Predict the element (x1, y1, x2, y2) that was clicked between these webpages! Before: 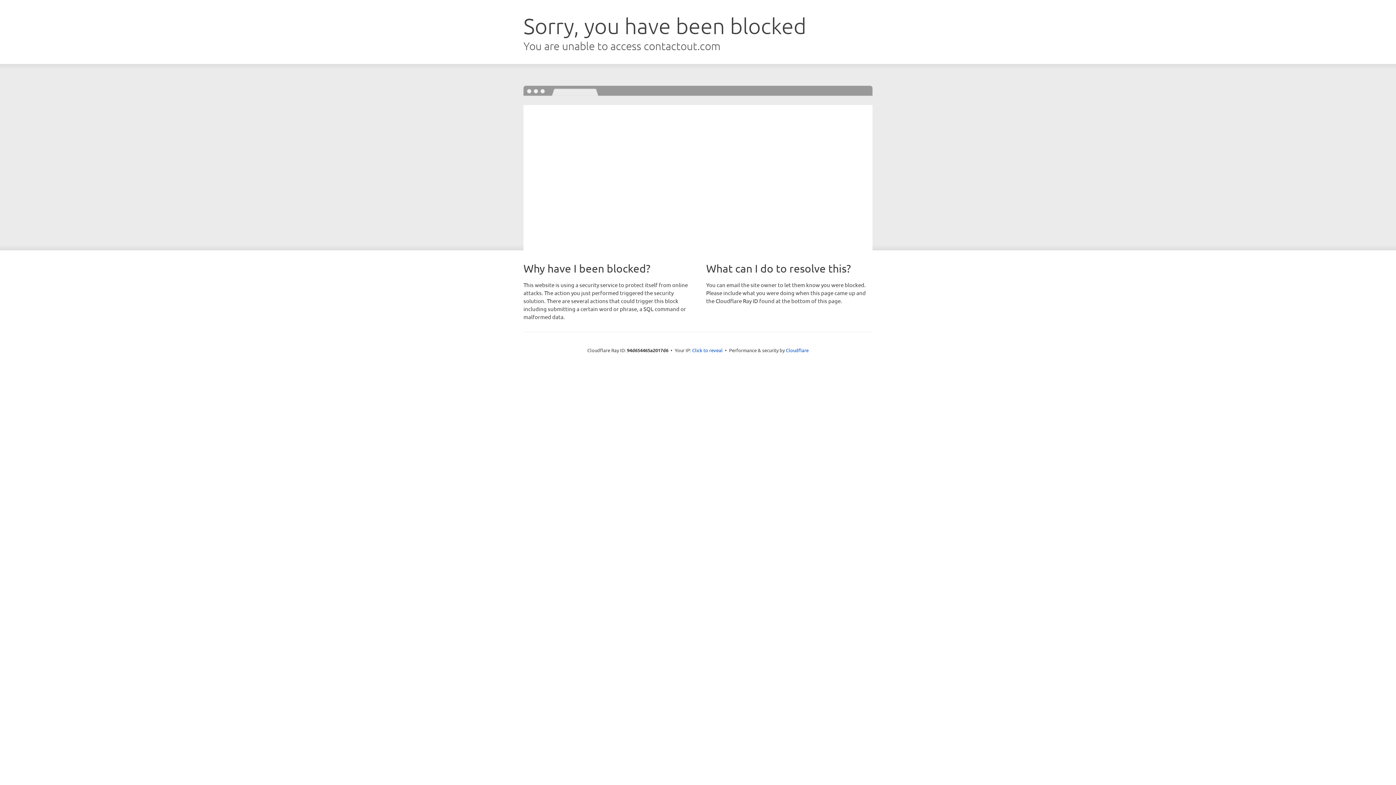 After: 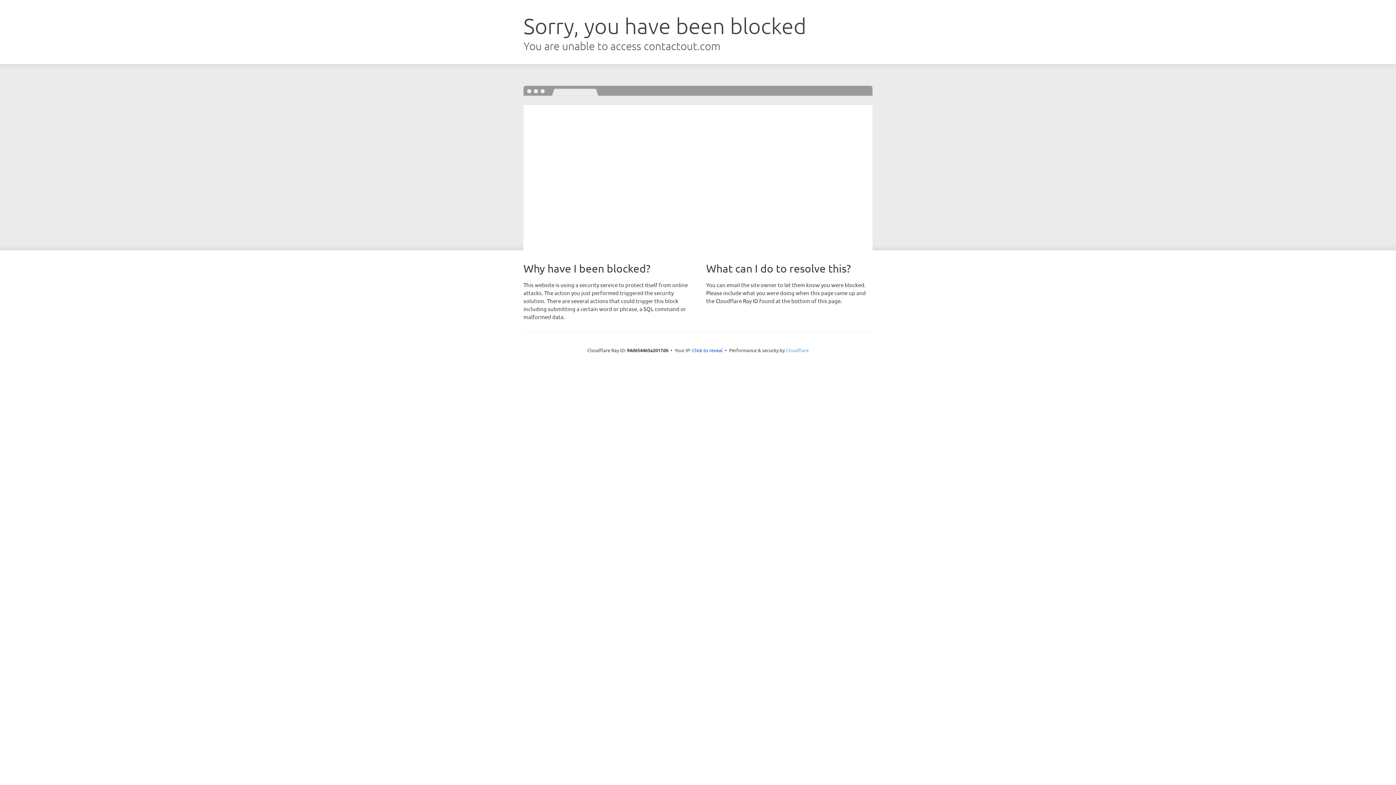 Action: bbox: (786, 347, 808, 353) label: Cloudflare